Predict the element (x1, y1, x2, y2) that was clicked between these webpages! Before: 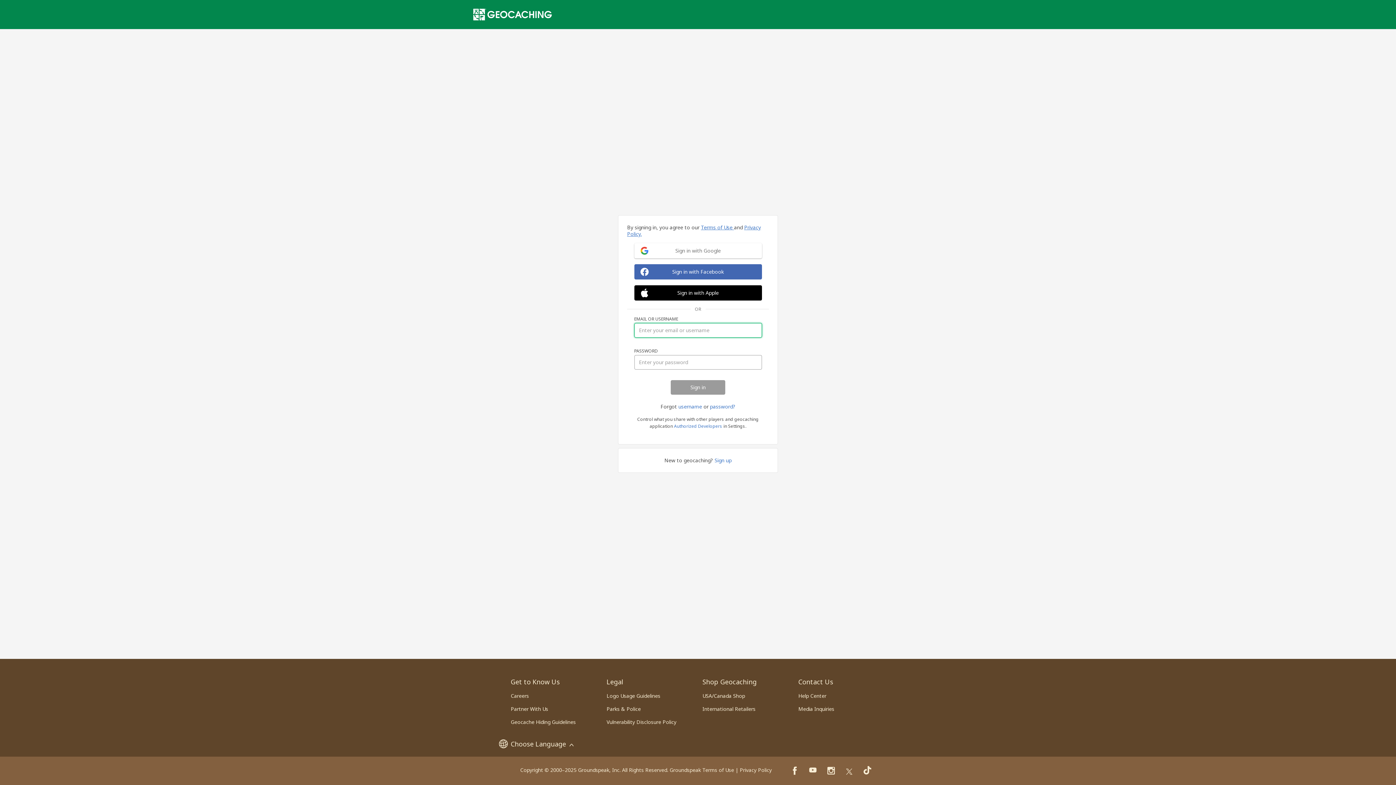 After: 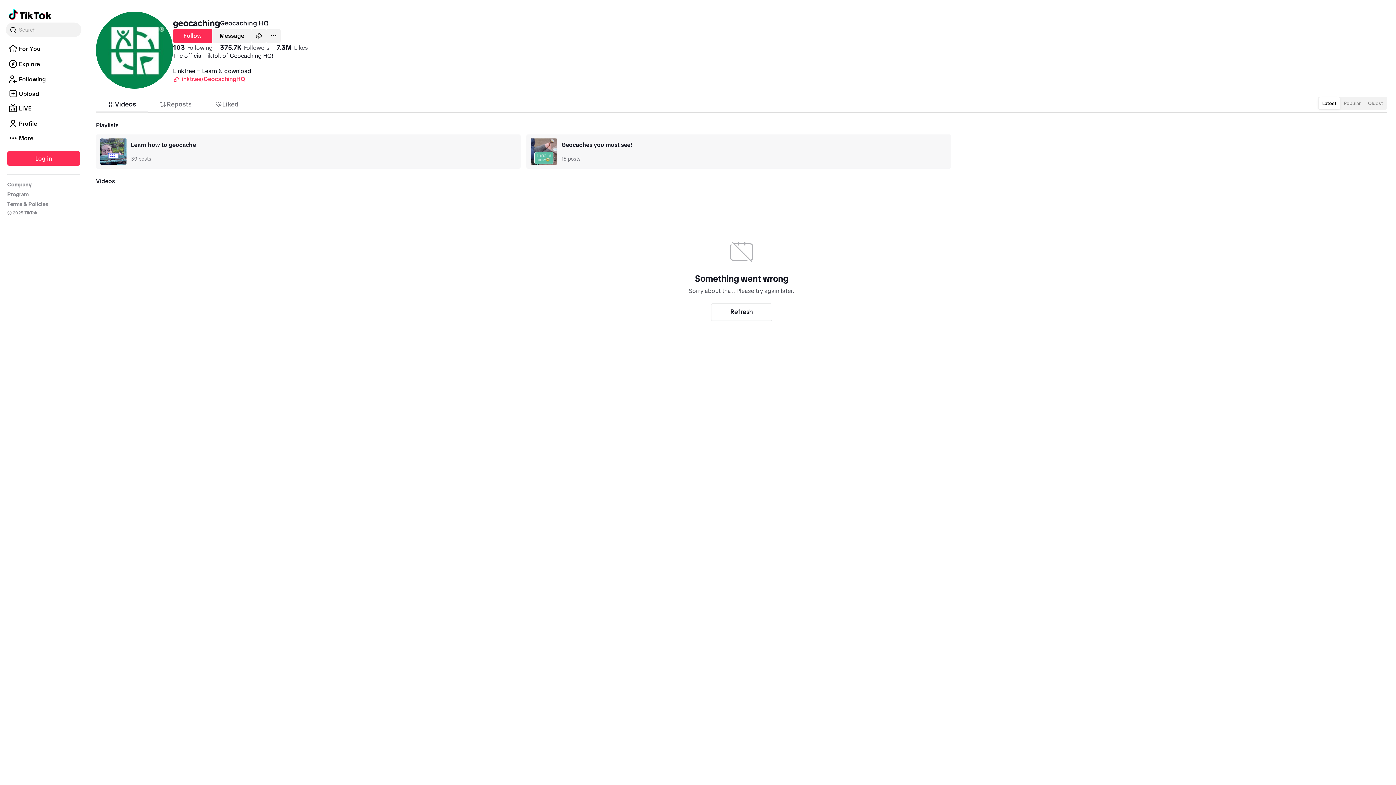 Action: bbox: (863, 766, 871, 775)